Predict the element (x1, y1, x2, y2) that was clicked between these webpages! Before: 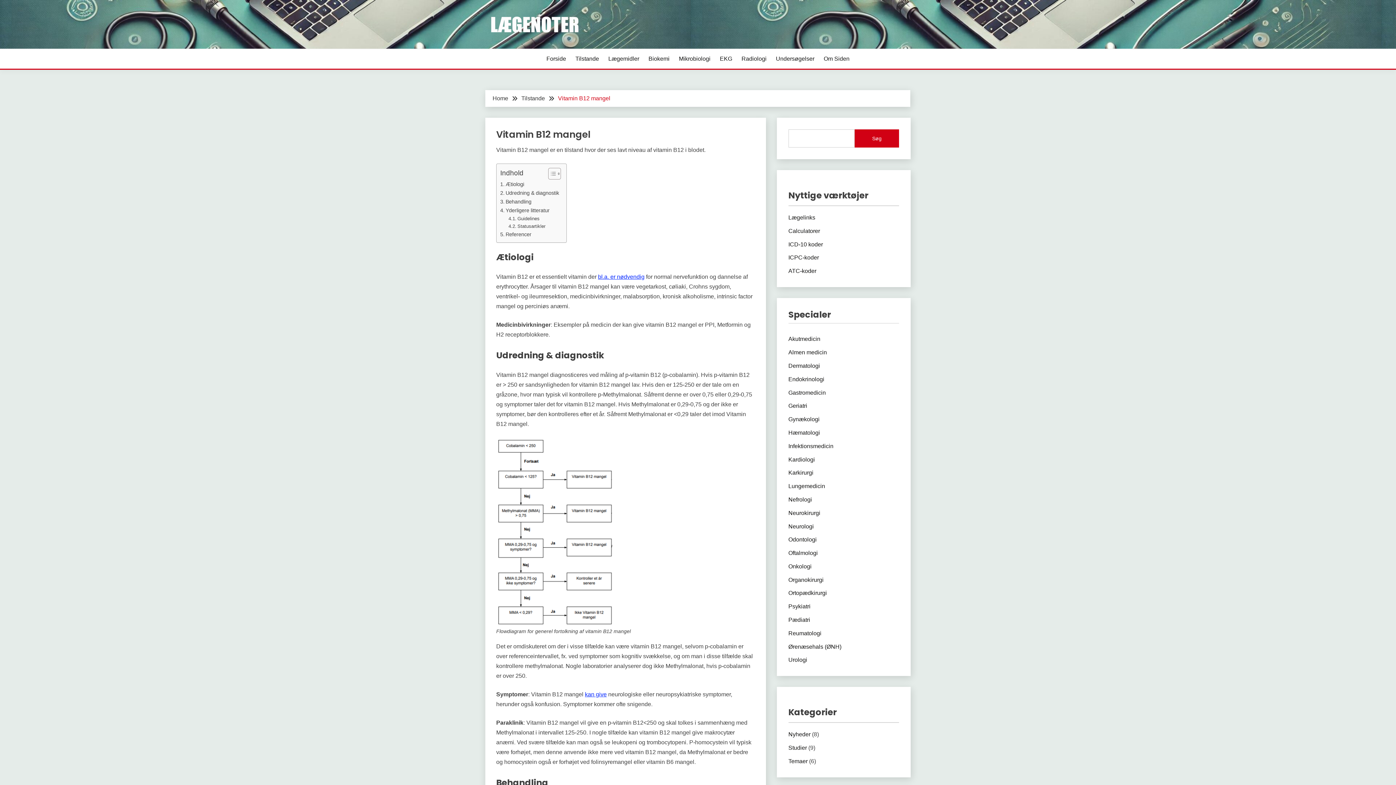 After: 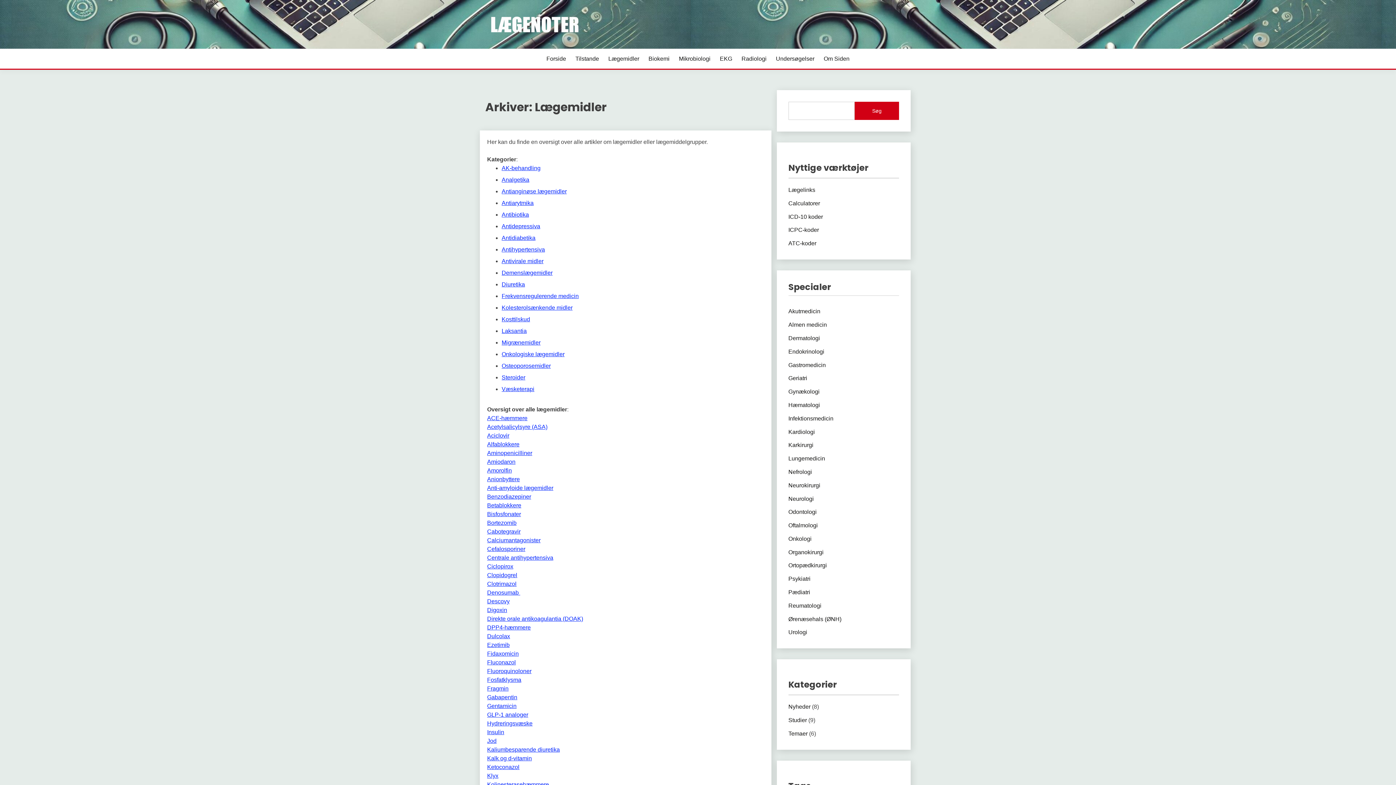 Action: label: Lægemidler bbox: (608, 54, 639, 63)